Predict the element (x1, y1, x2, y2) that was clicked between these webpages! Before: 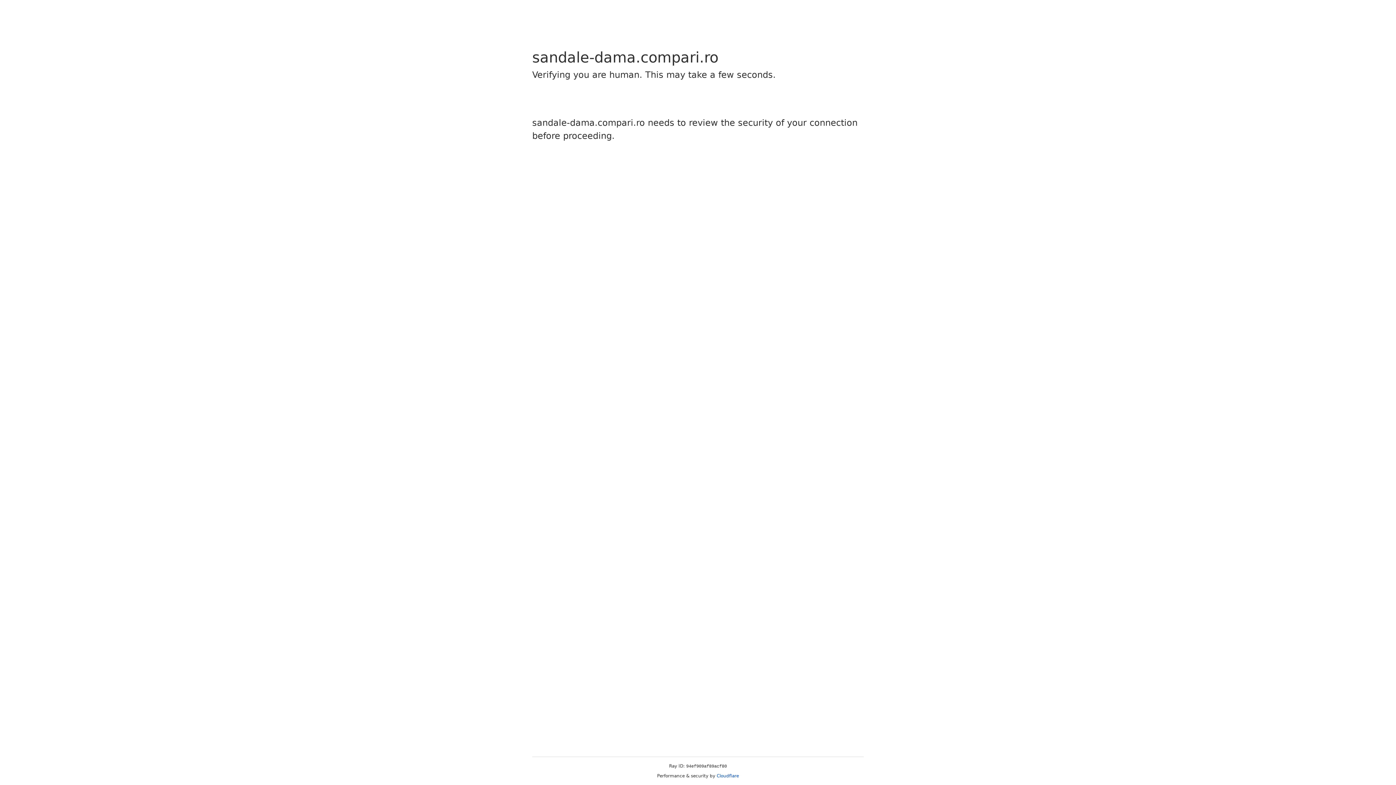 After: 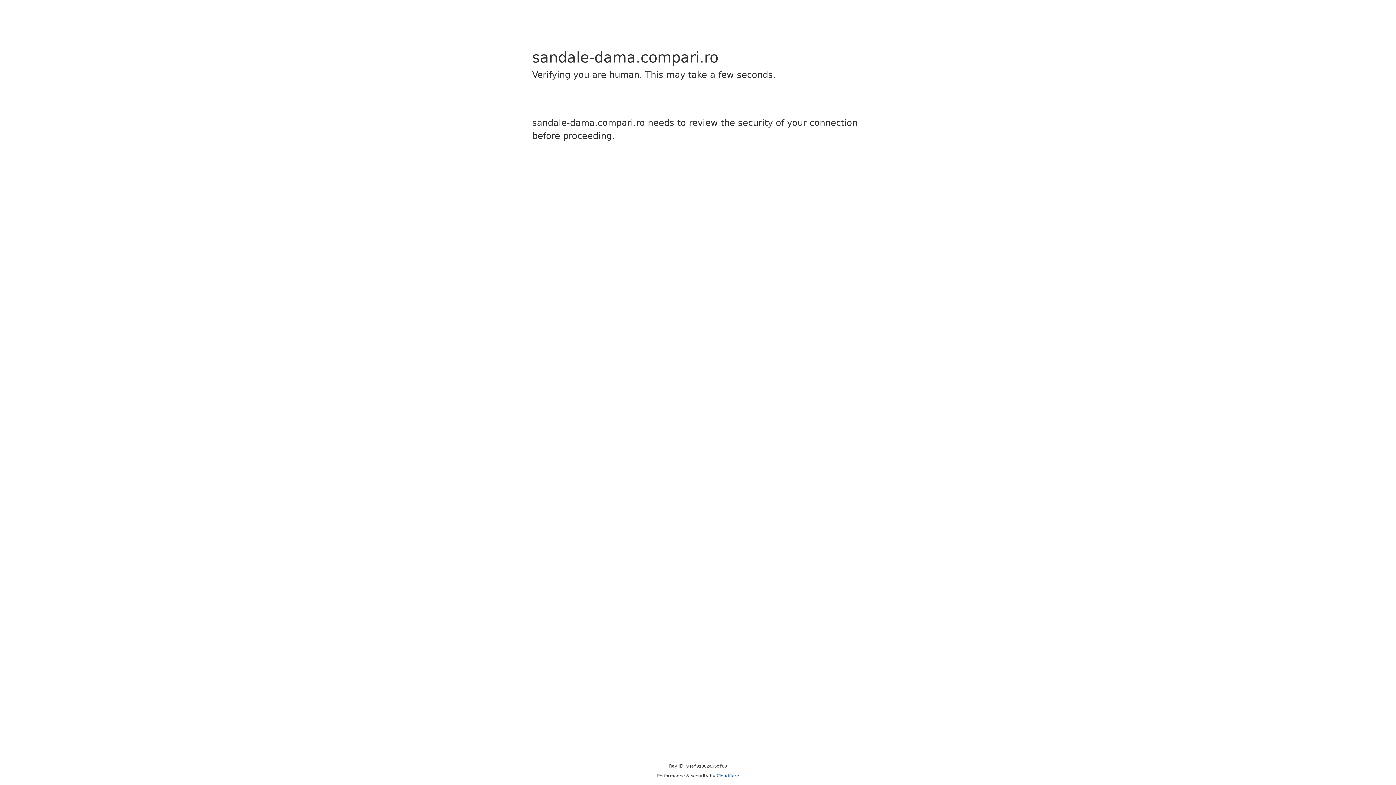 Action: bbox: (716, 773, 739, 778) label: Cloudflare